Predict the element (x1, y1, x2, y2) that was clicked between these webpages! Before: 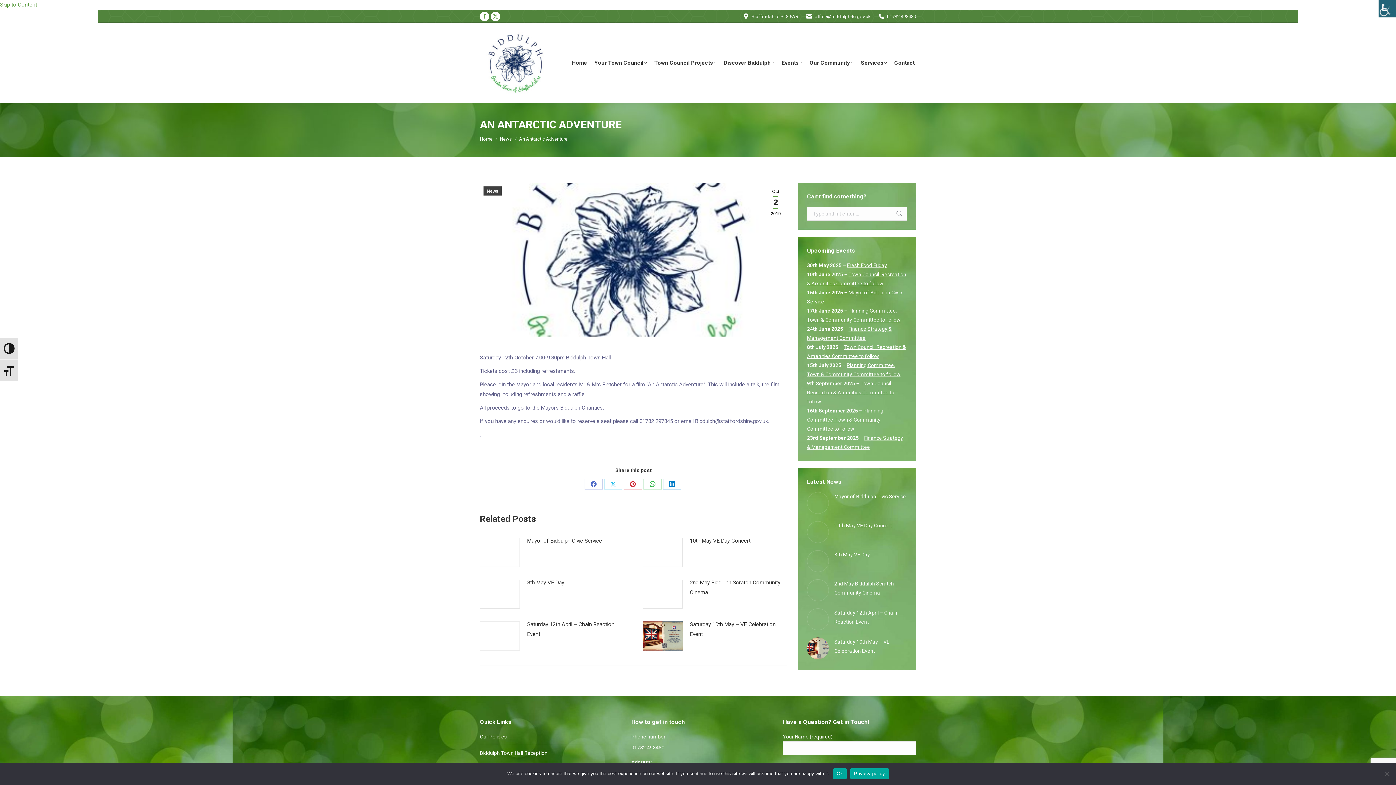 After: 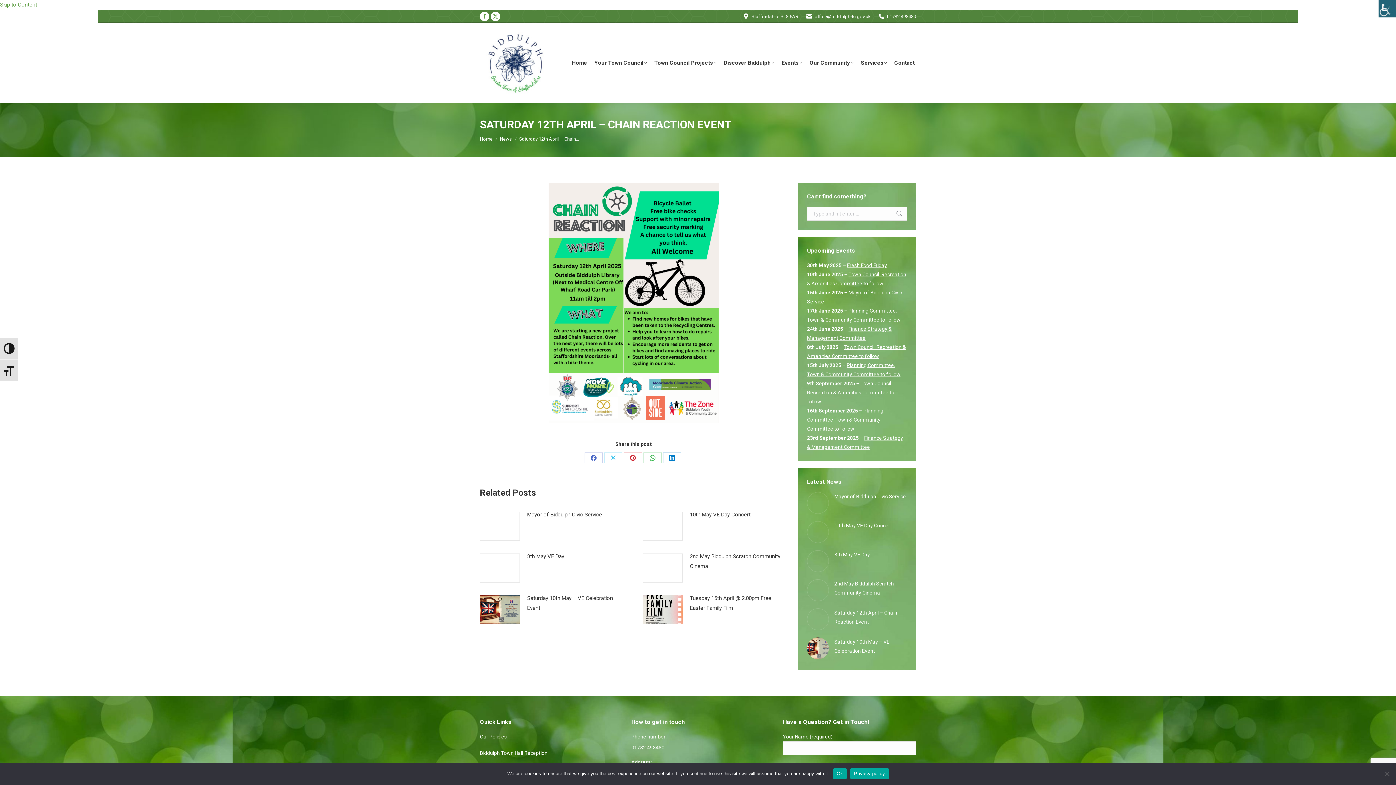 Action: bbox: (480, 621, 520, 650) label: Post image